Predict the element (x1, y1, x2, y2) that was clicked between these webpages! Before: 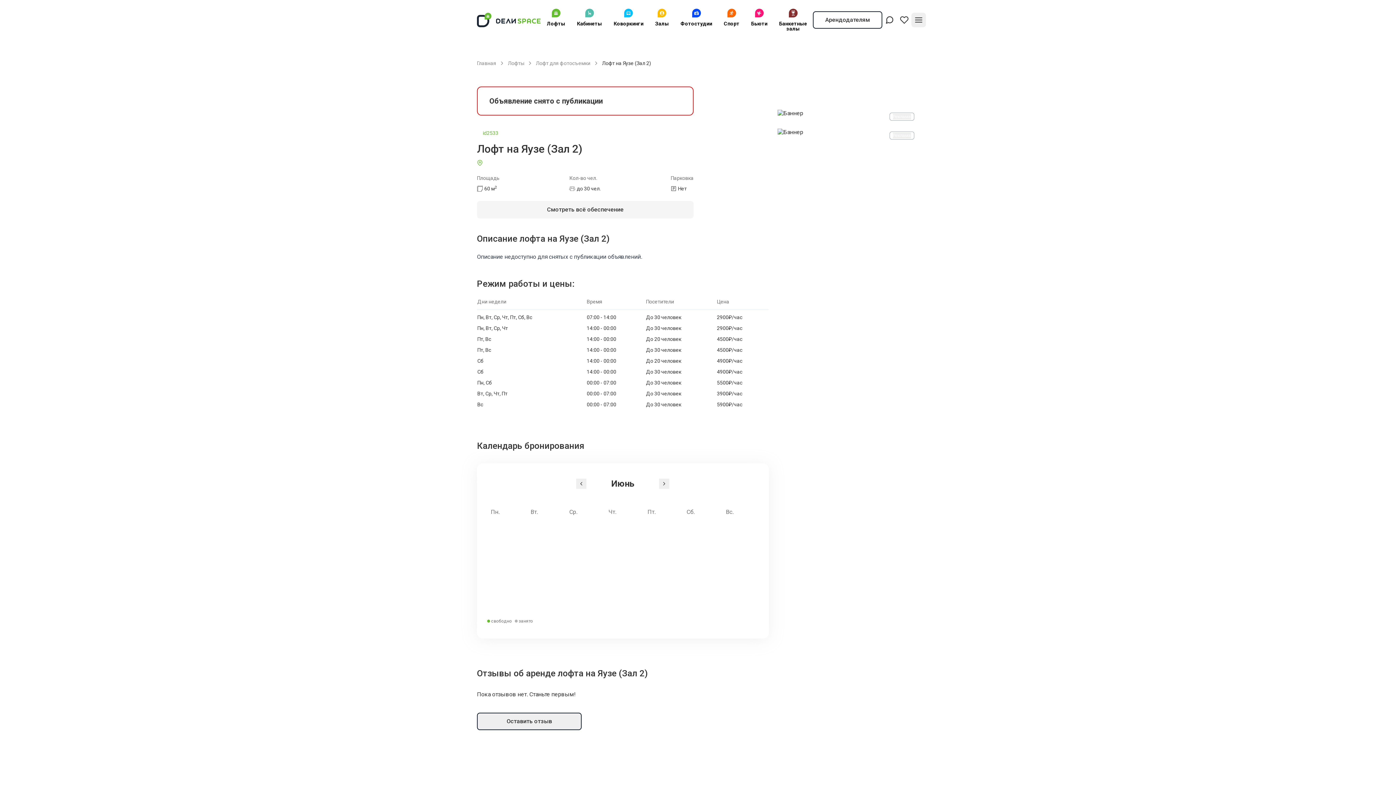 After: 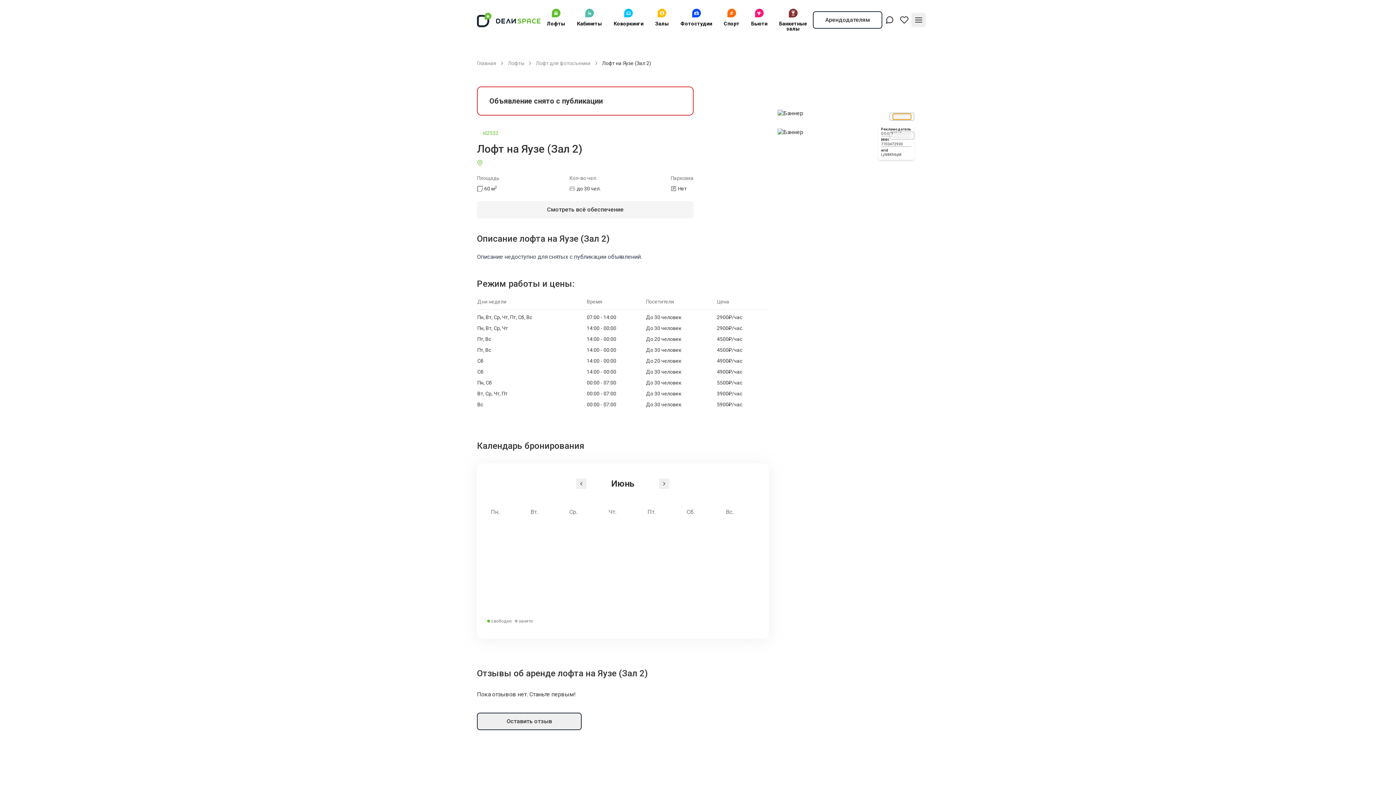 Action: label: Реклама bbox: (892, 113, 911, 119)